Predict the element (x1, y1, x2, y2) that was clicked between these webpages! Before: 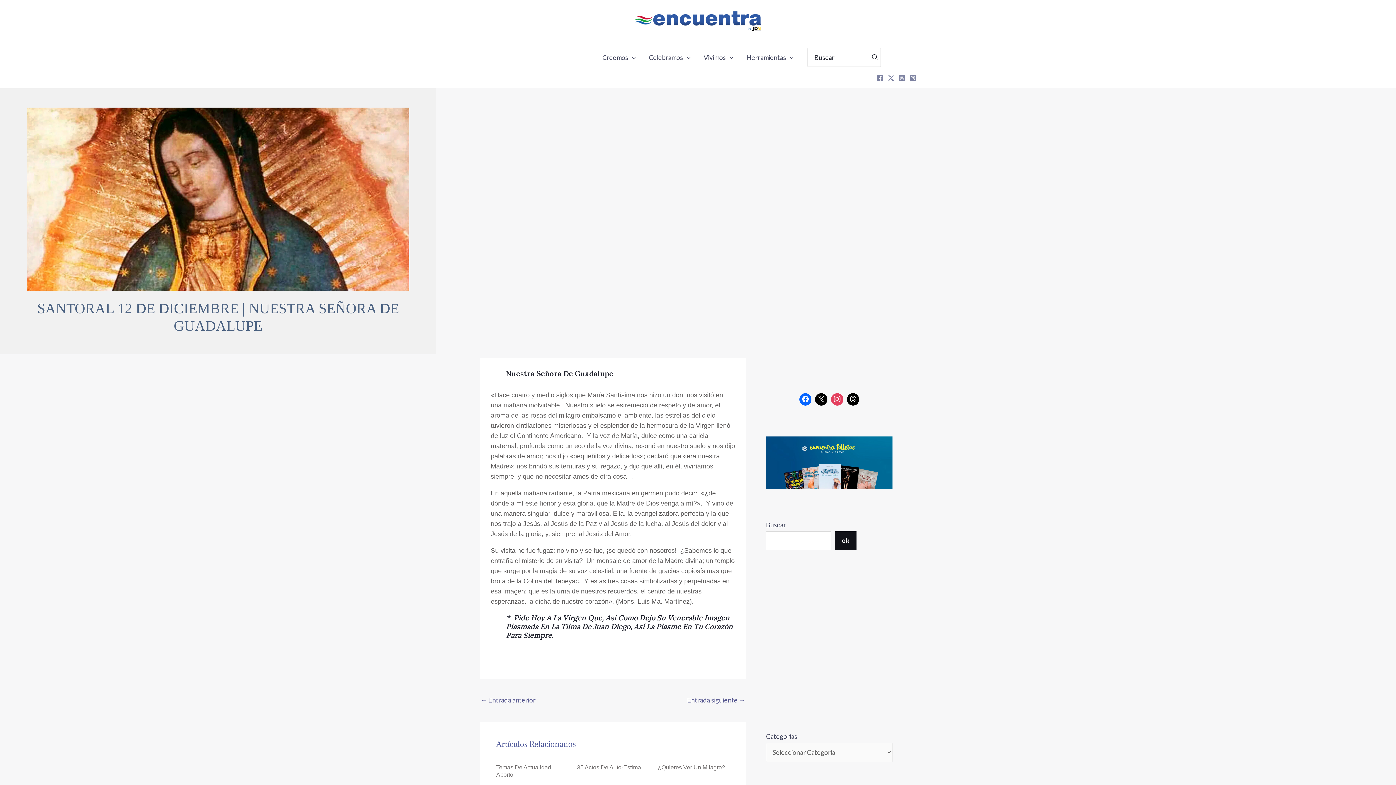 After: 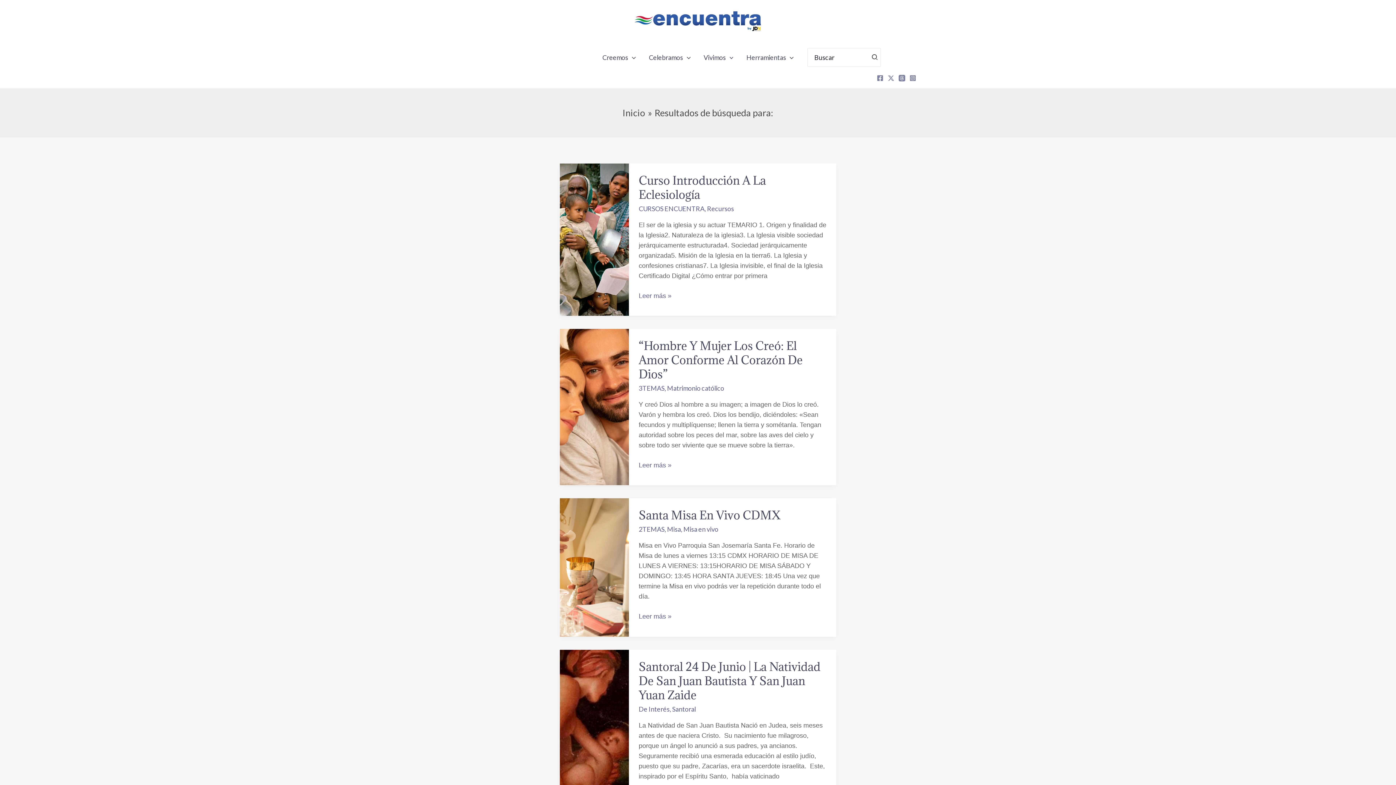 Action: bbox: (870, 48, 880, 66) label: Buscar